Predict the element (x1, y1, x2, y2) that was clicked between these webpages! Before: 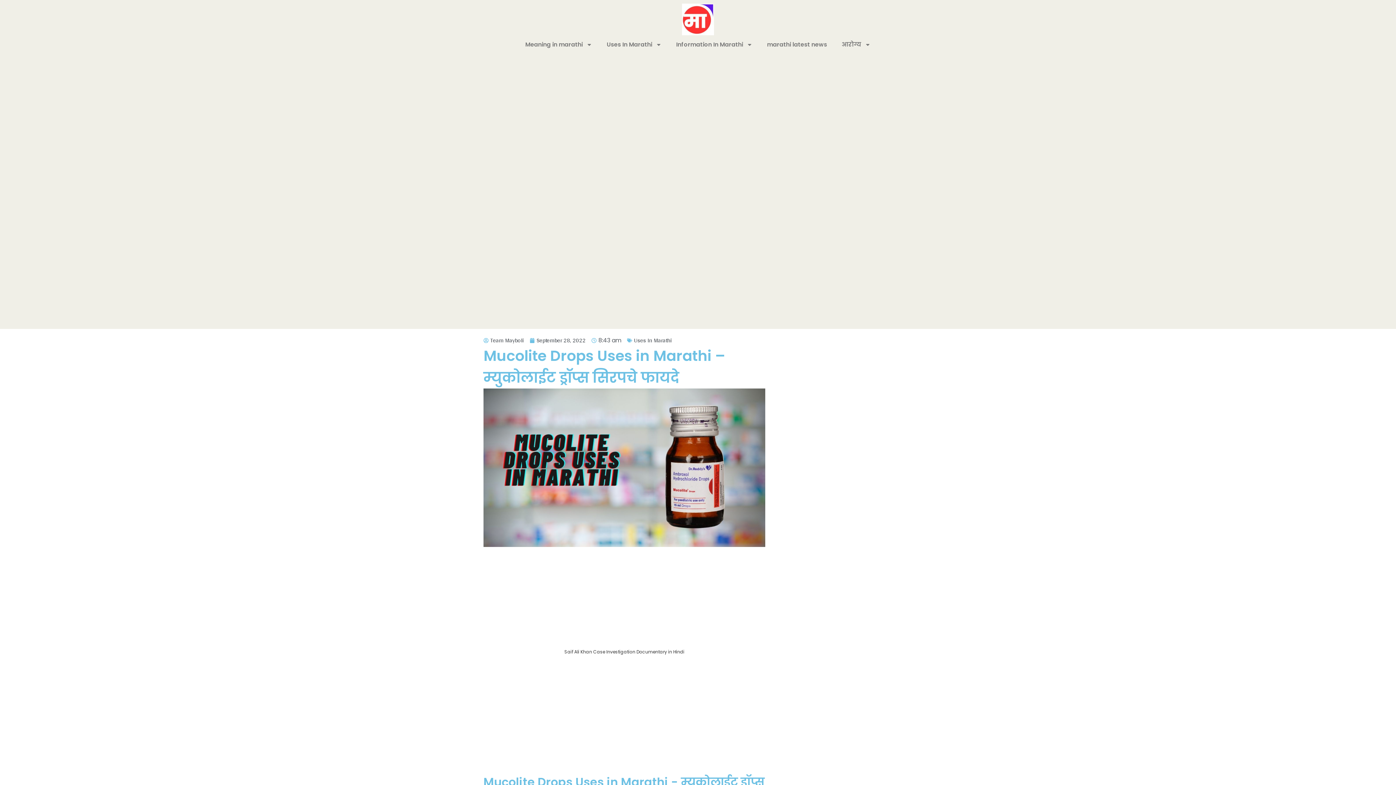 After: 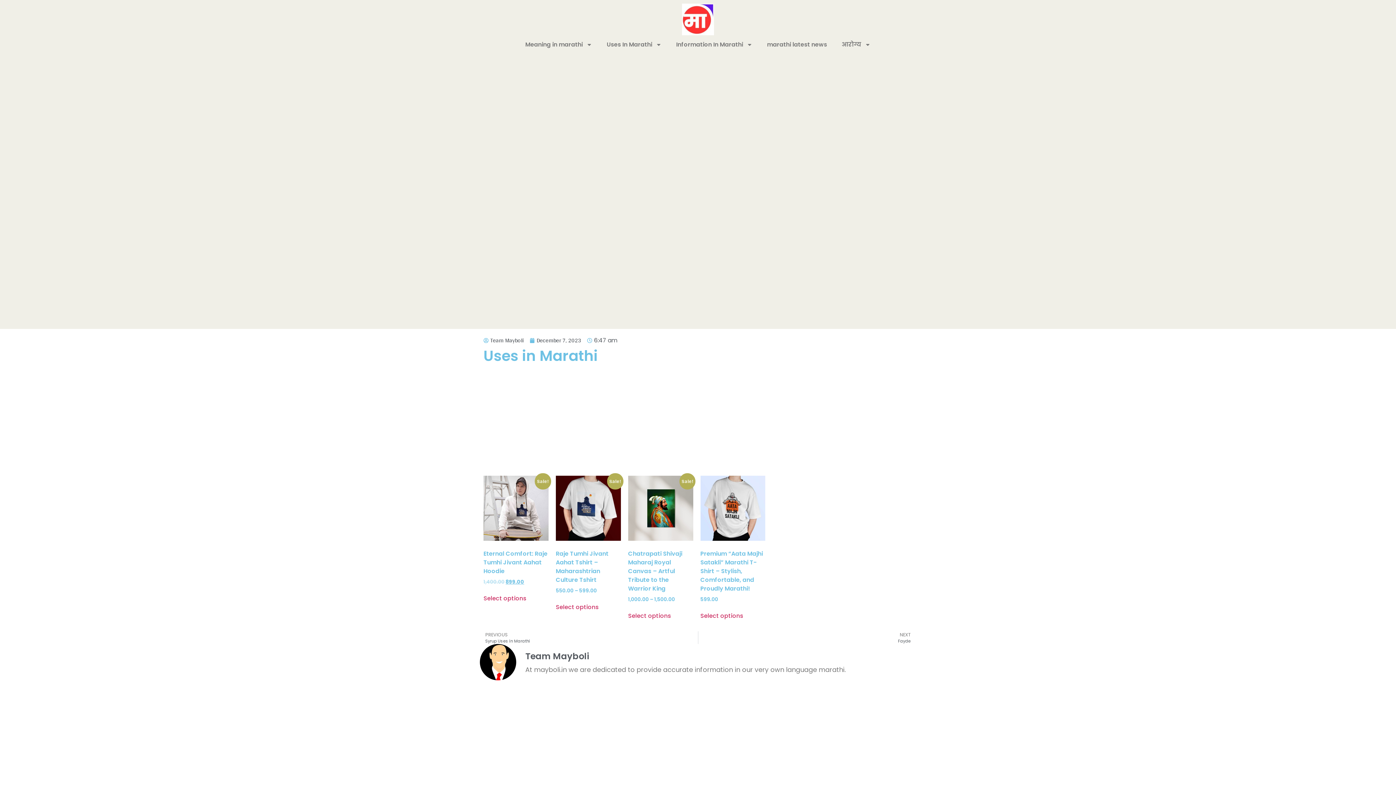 Action: bbox: (634, 335, 672, 345) label: Uses In Marathi